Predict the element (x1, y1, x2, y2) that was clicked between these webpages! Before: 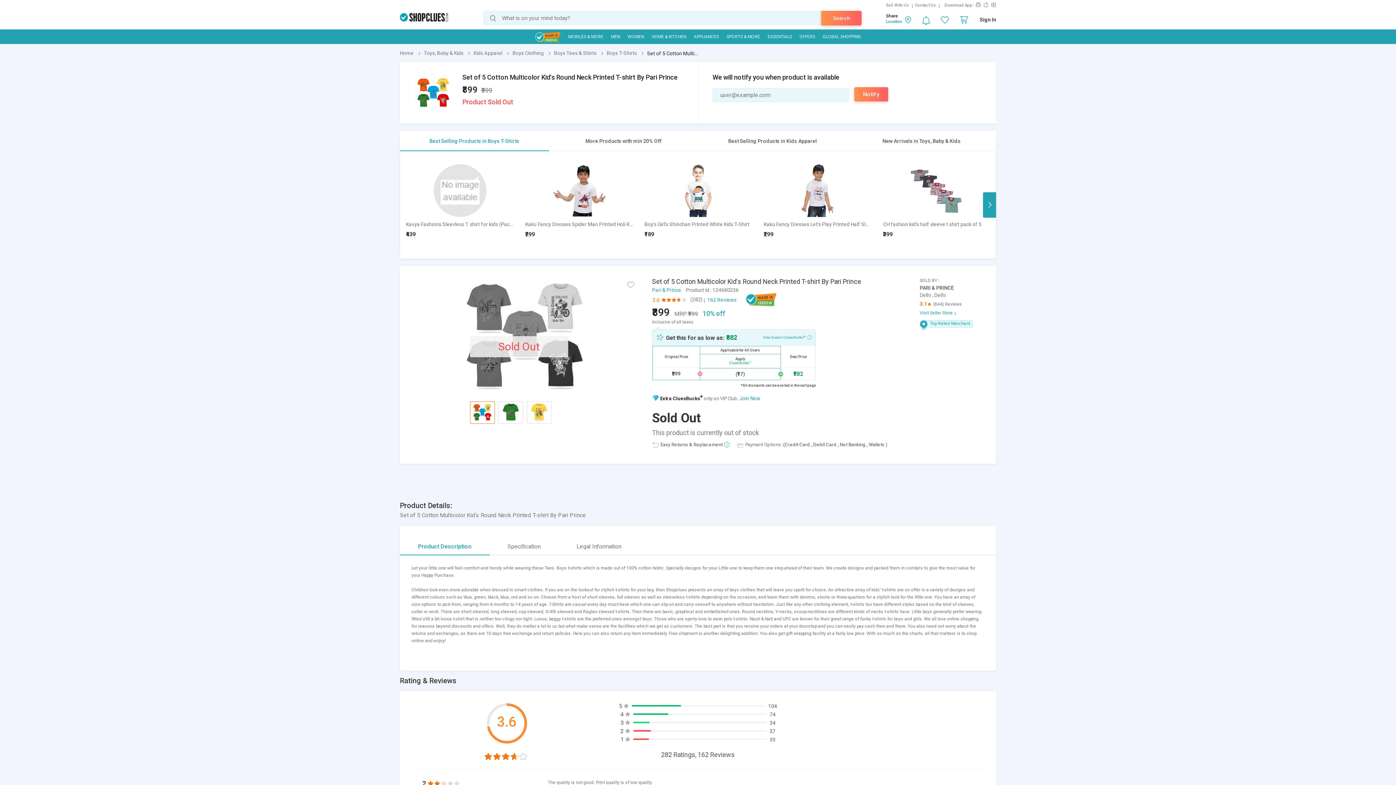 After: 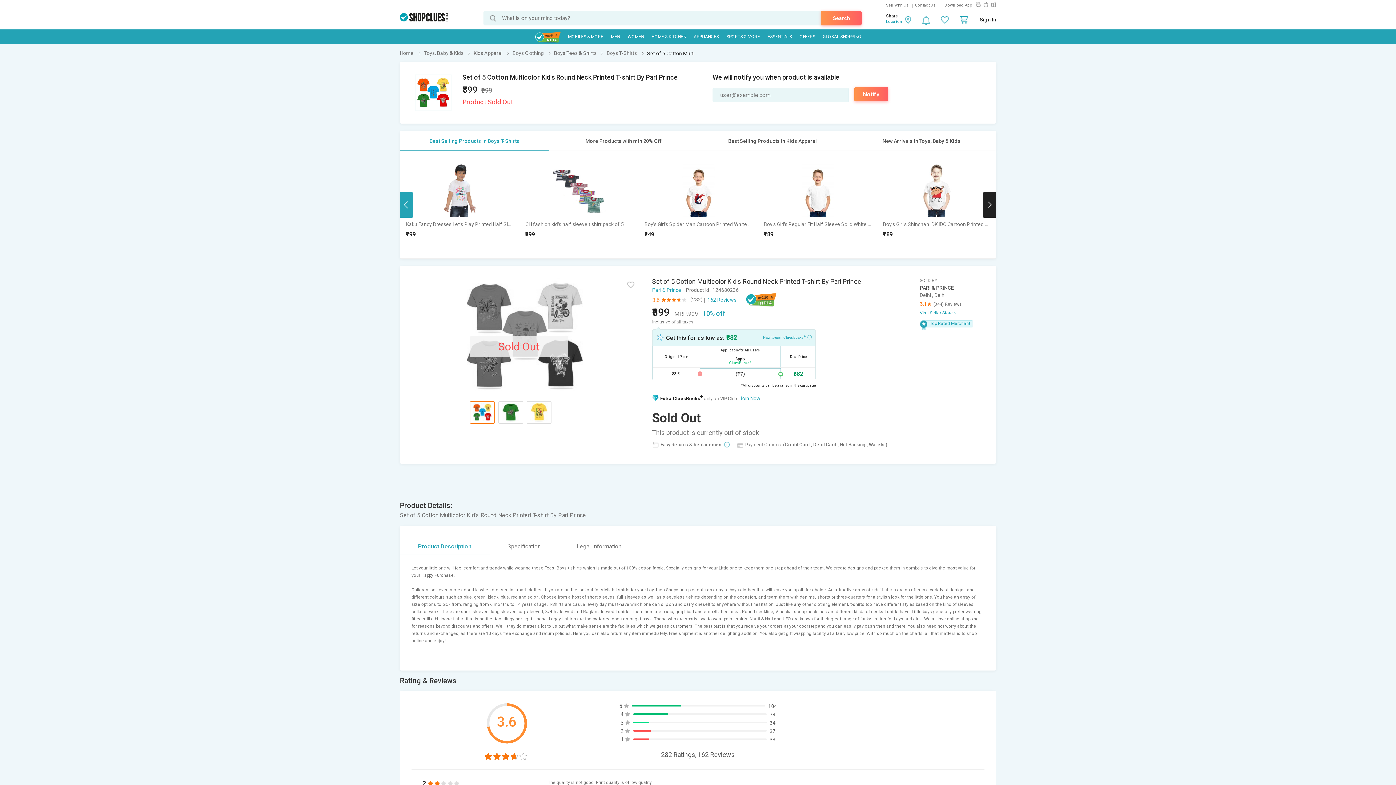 Action: bbox: (983, 192, 996, 217) label: Next